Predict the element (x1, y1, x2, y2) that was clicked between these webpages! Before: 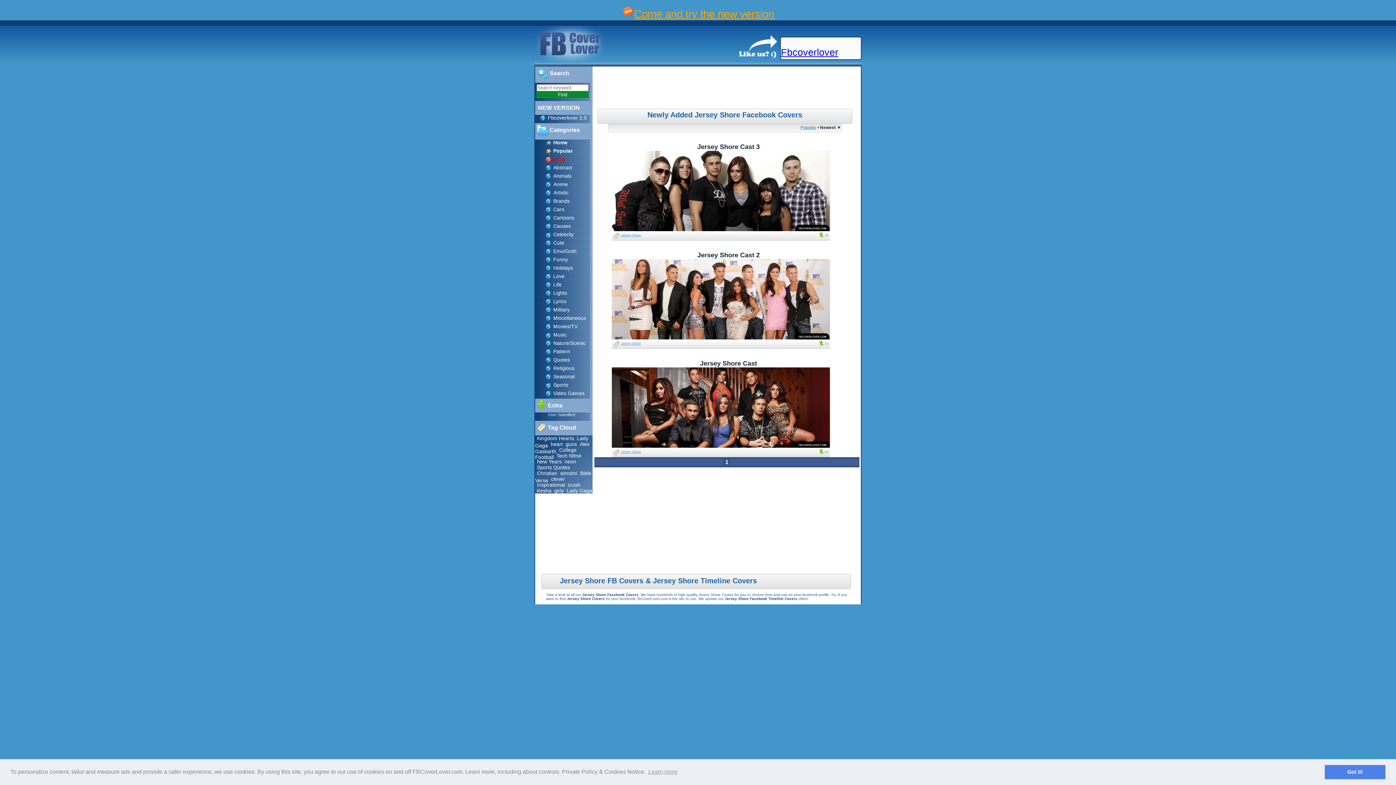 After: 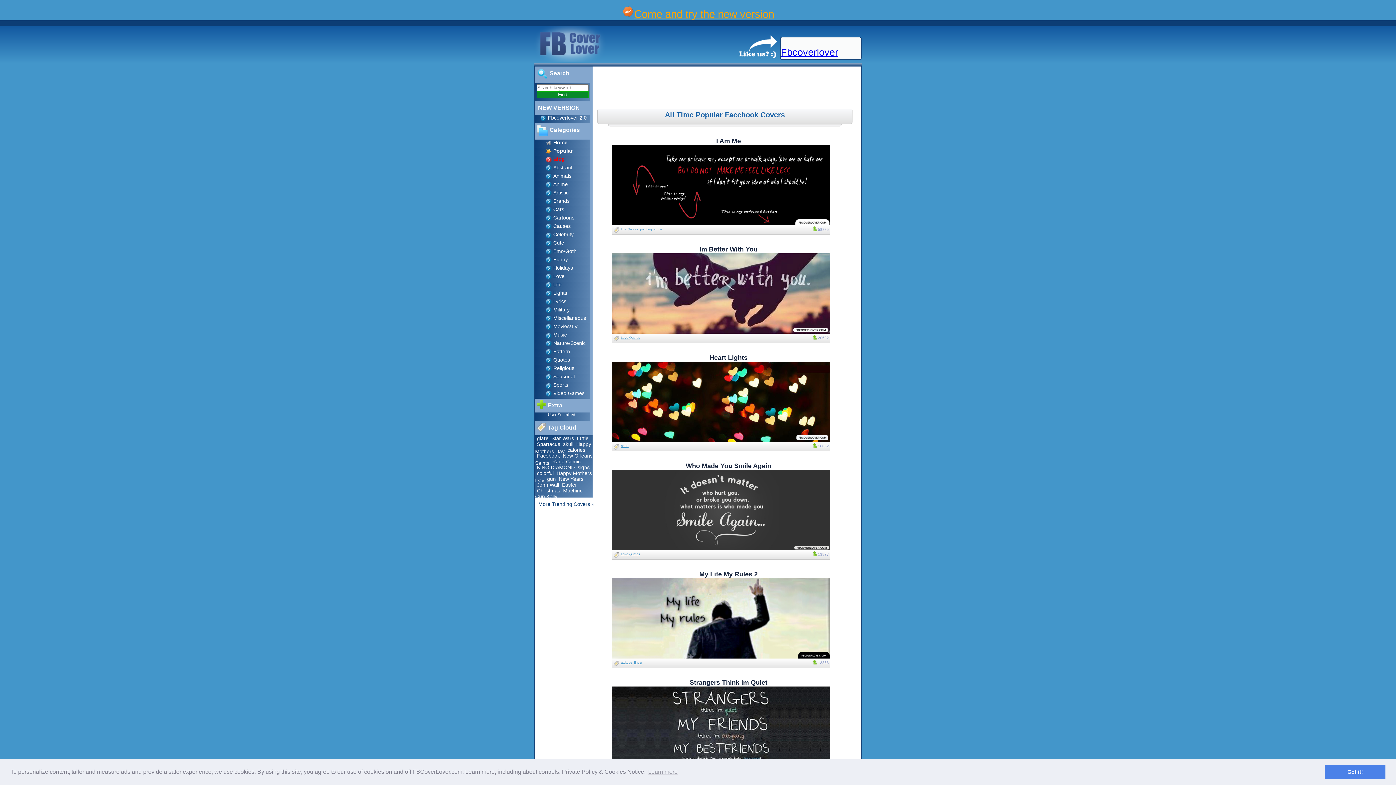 Action: bbox: (622, 14, 634, 18)